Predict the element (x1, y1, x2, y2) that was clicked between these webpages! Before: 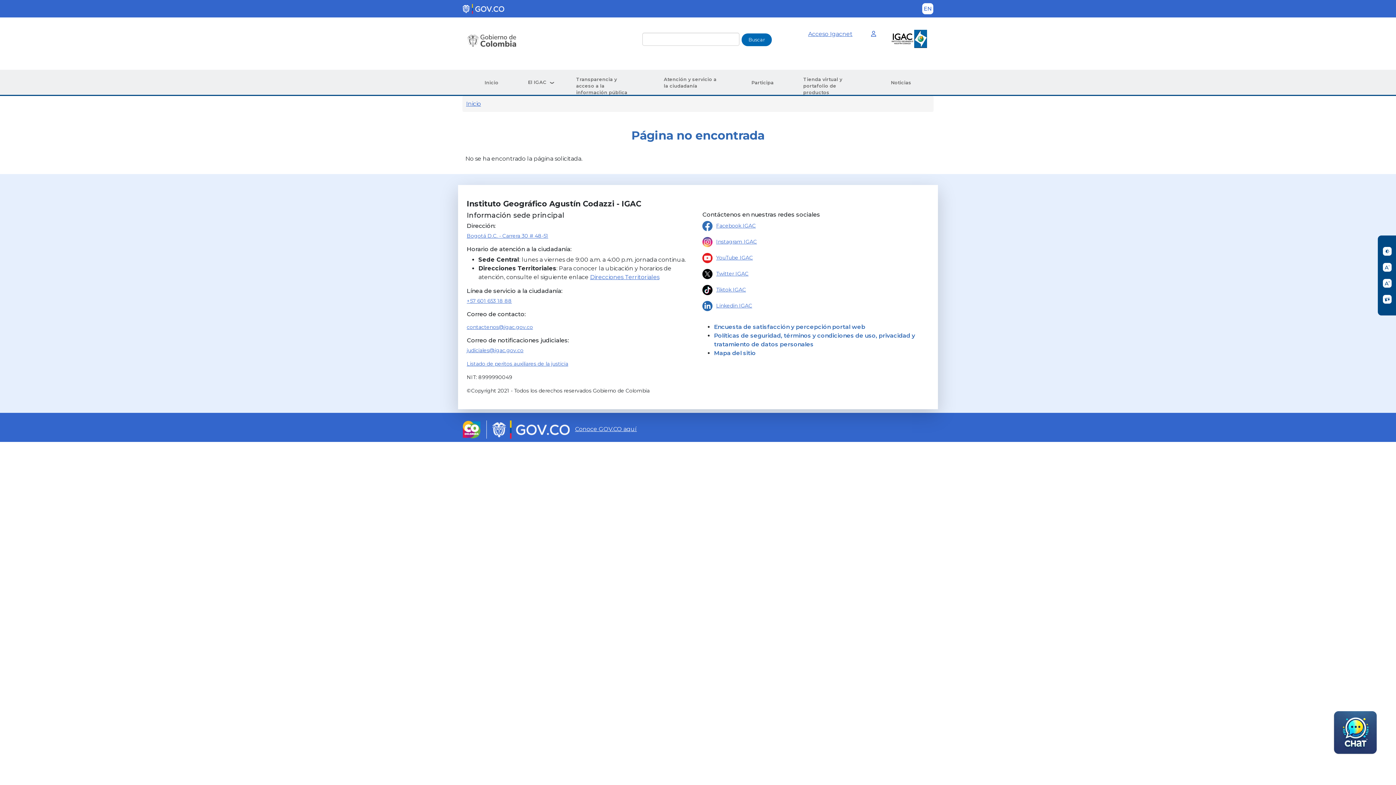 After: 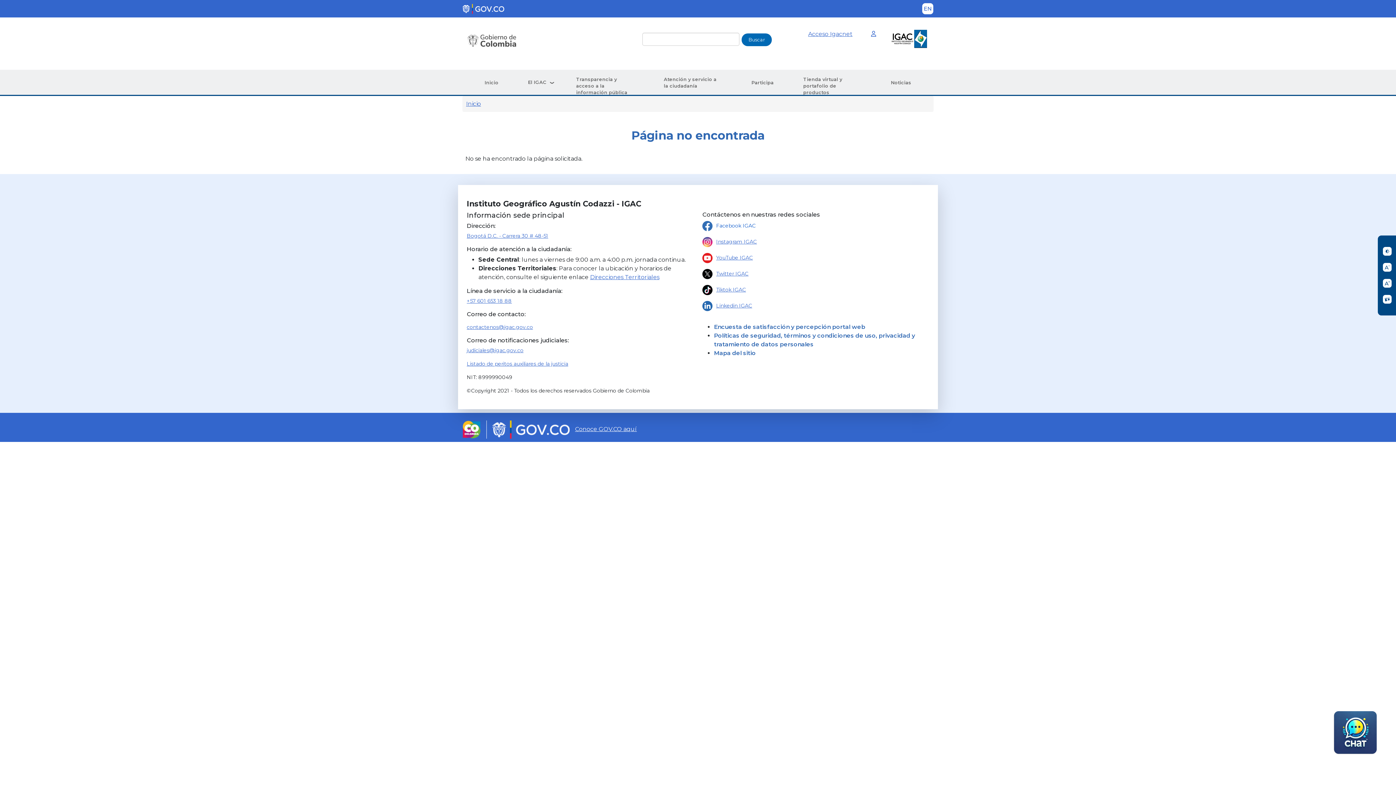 Action: bbox: (702, 222, 756, 228) label: Facebook IGAC